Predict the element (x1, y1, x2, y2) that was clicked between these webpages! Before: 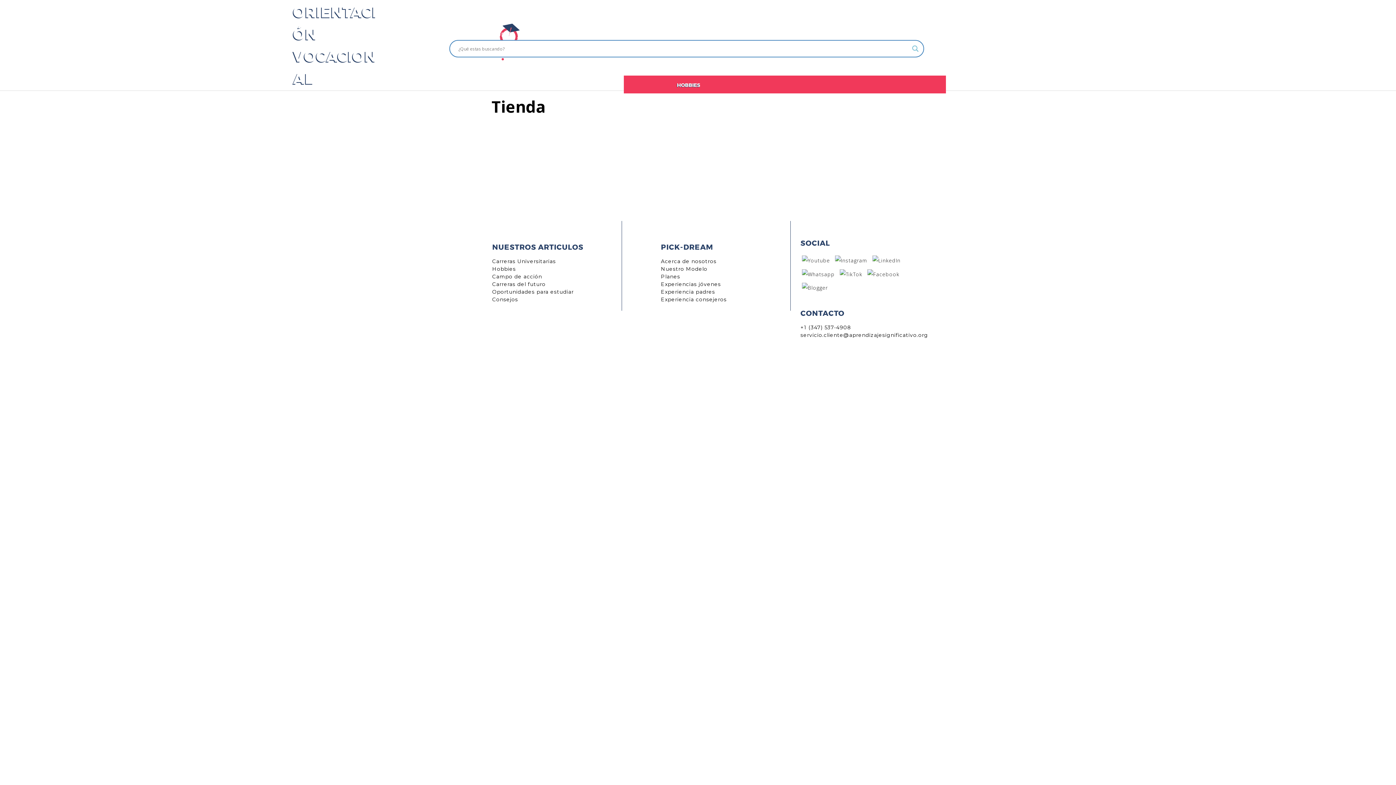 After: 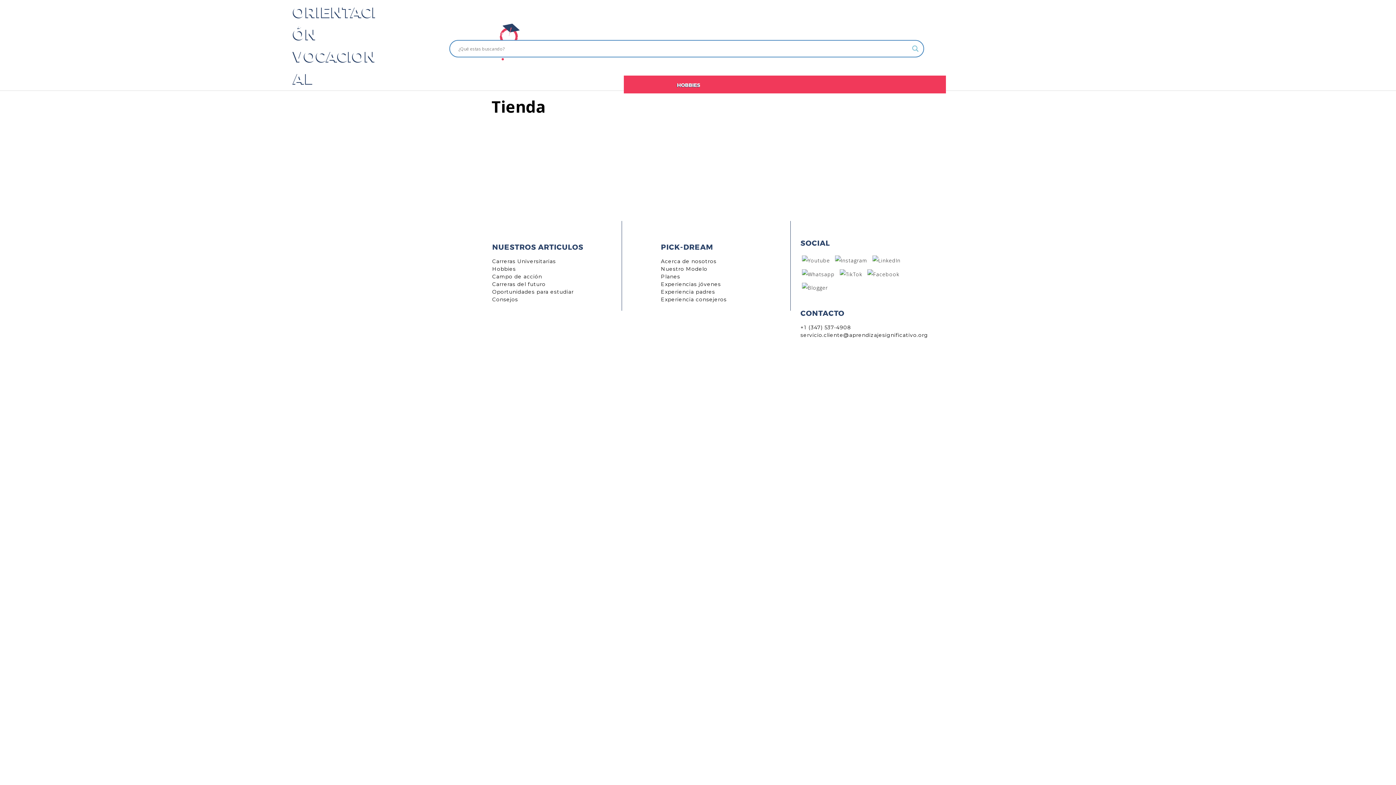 Action: bbox: (492, 288, 573, 295) label: Oportunidades para estudiar